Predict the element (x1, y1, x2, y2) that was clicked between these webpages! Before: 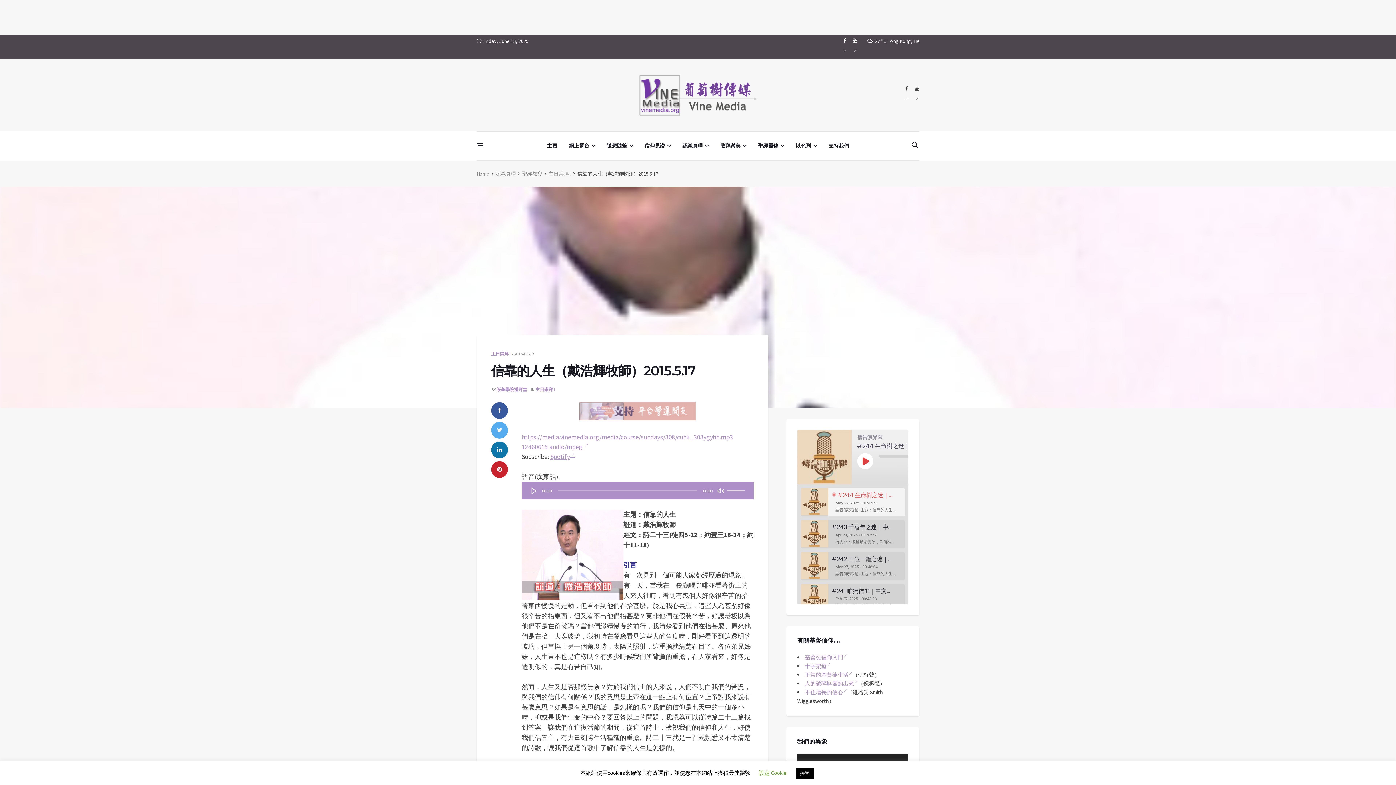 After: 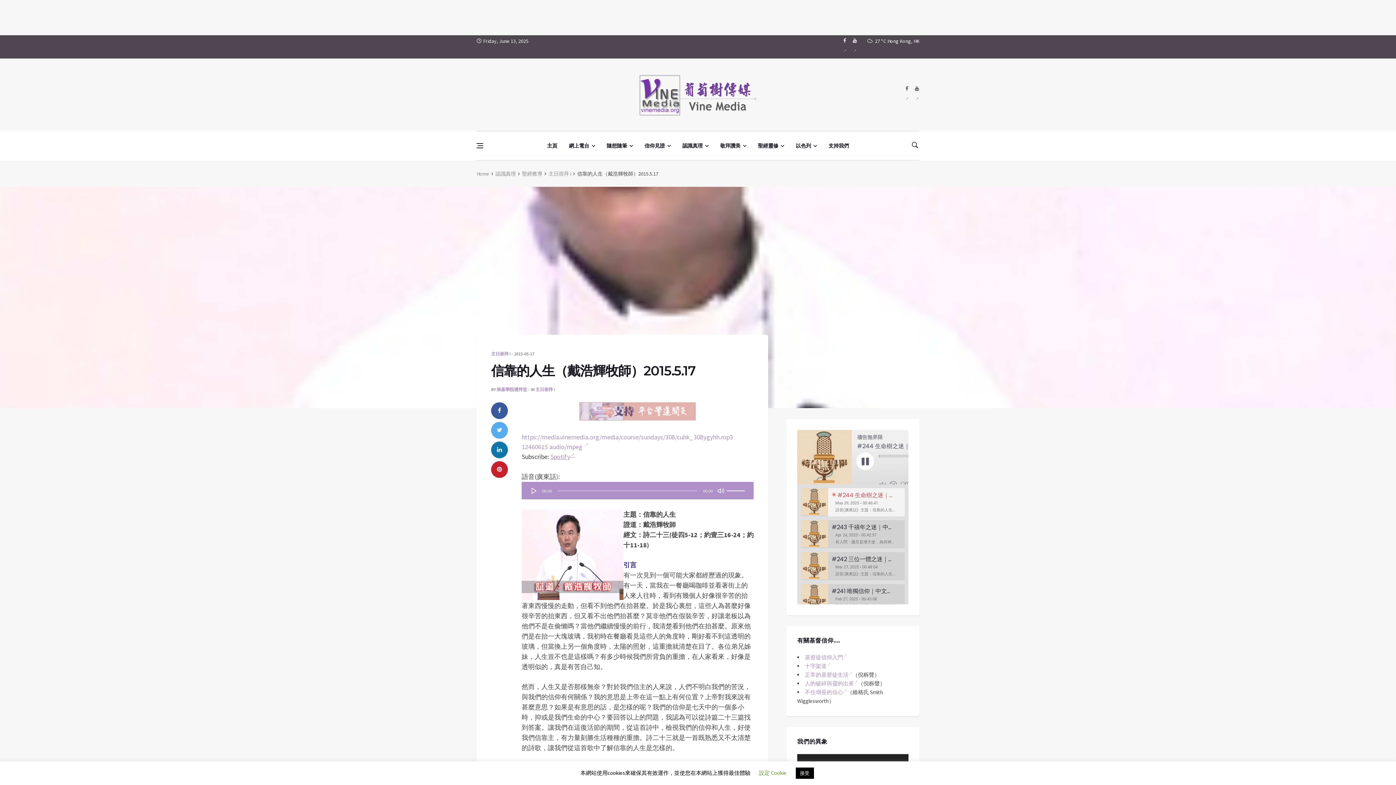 Action: bbox: (857, 453, 873, 469) label: Play Episode